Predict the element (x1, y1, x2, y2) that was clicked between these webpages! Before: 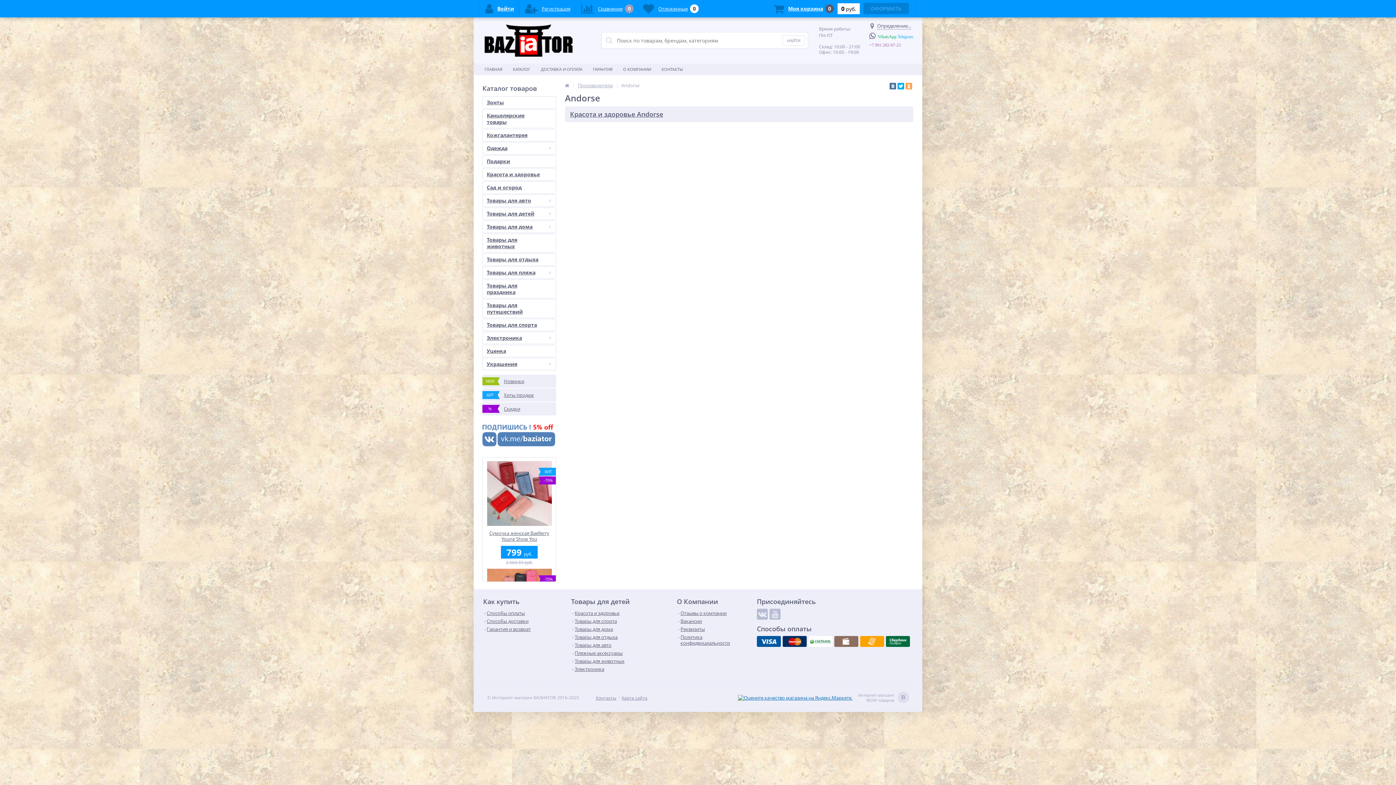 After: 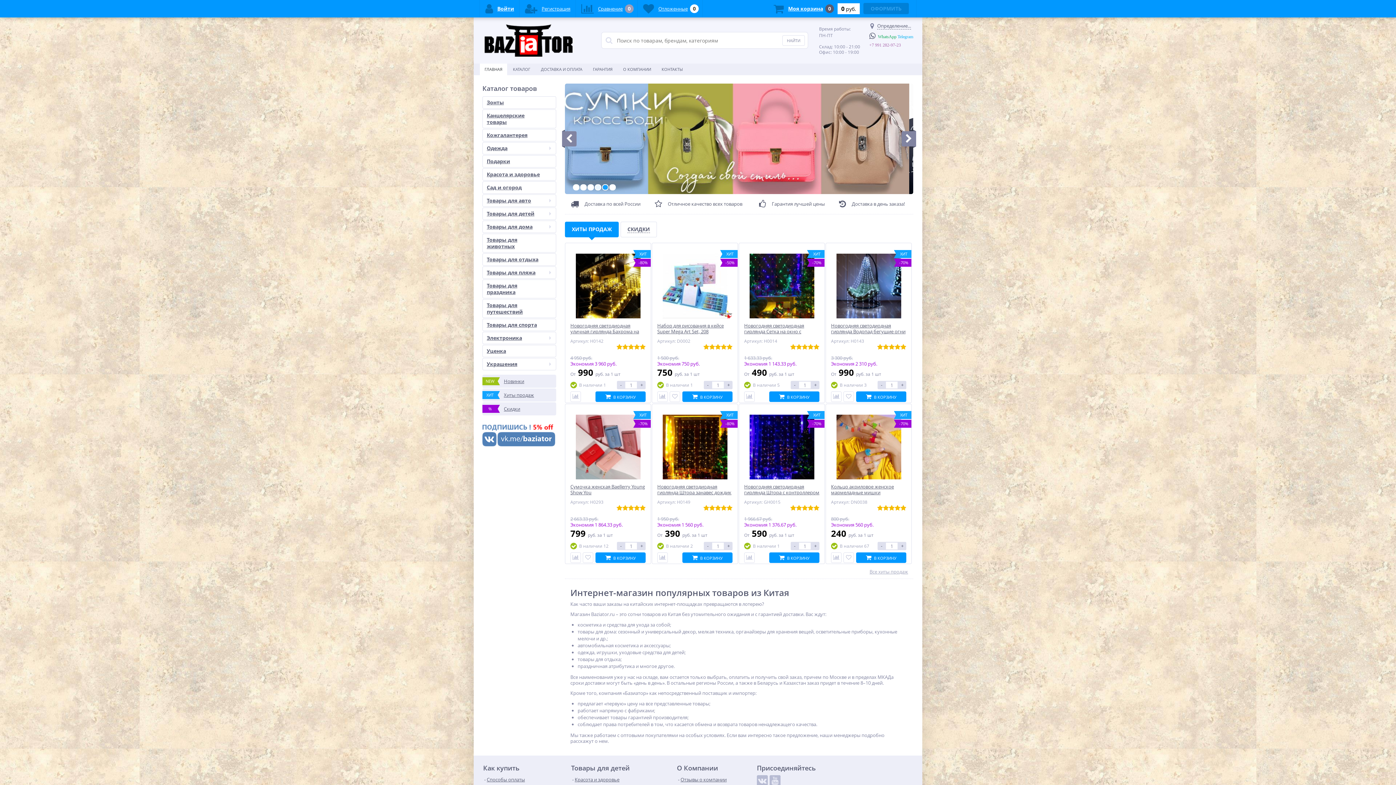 Action: bbox: (565, 82, 569, 88)